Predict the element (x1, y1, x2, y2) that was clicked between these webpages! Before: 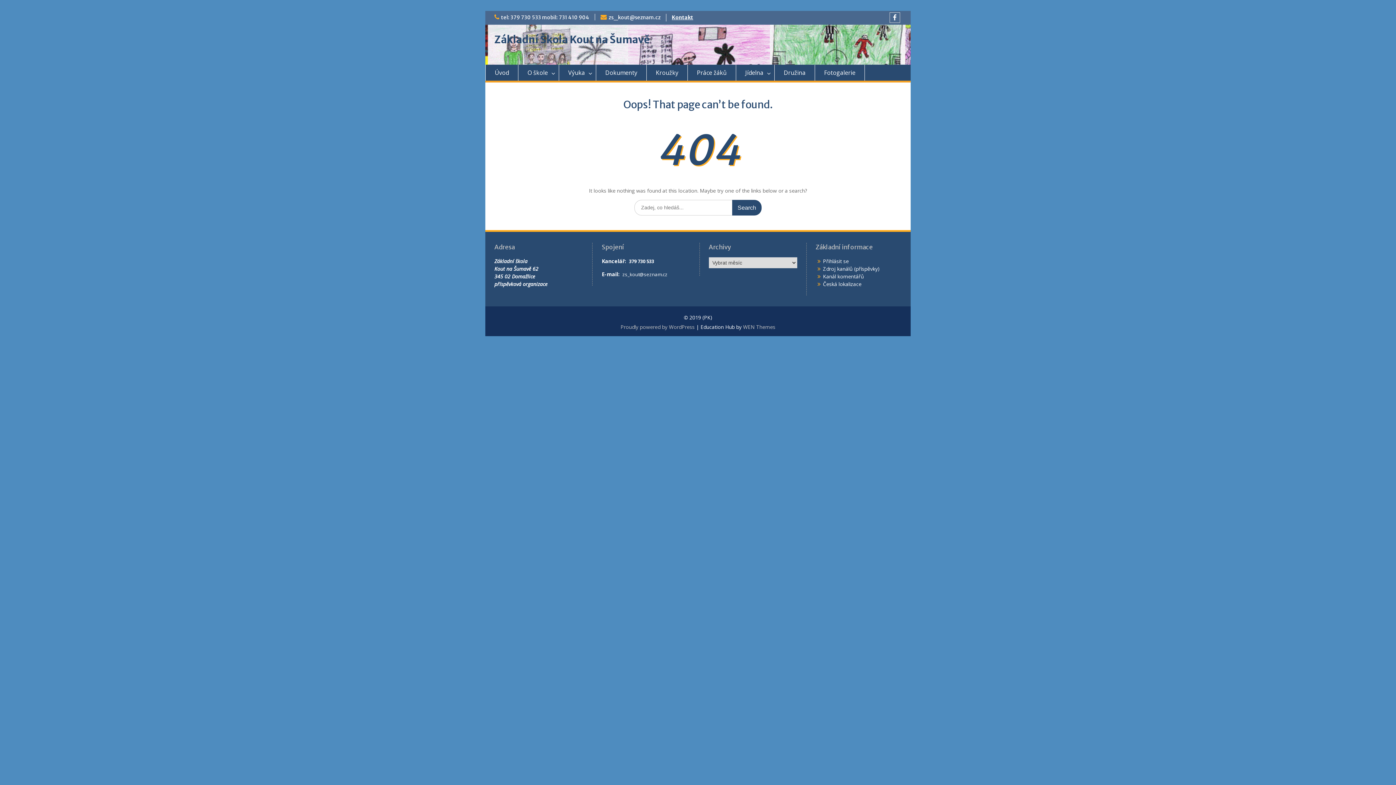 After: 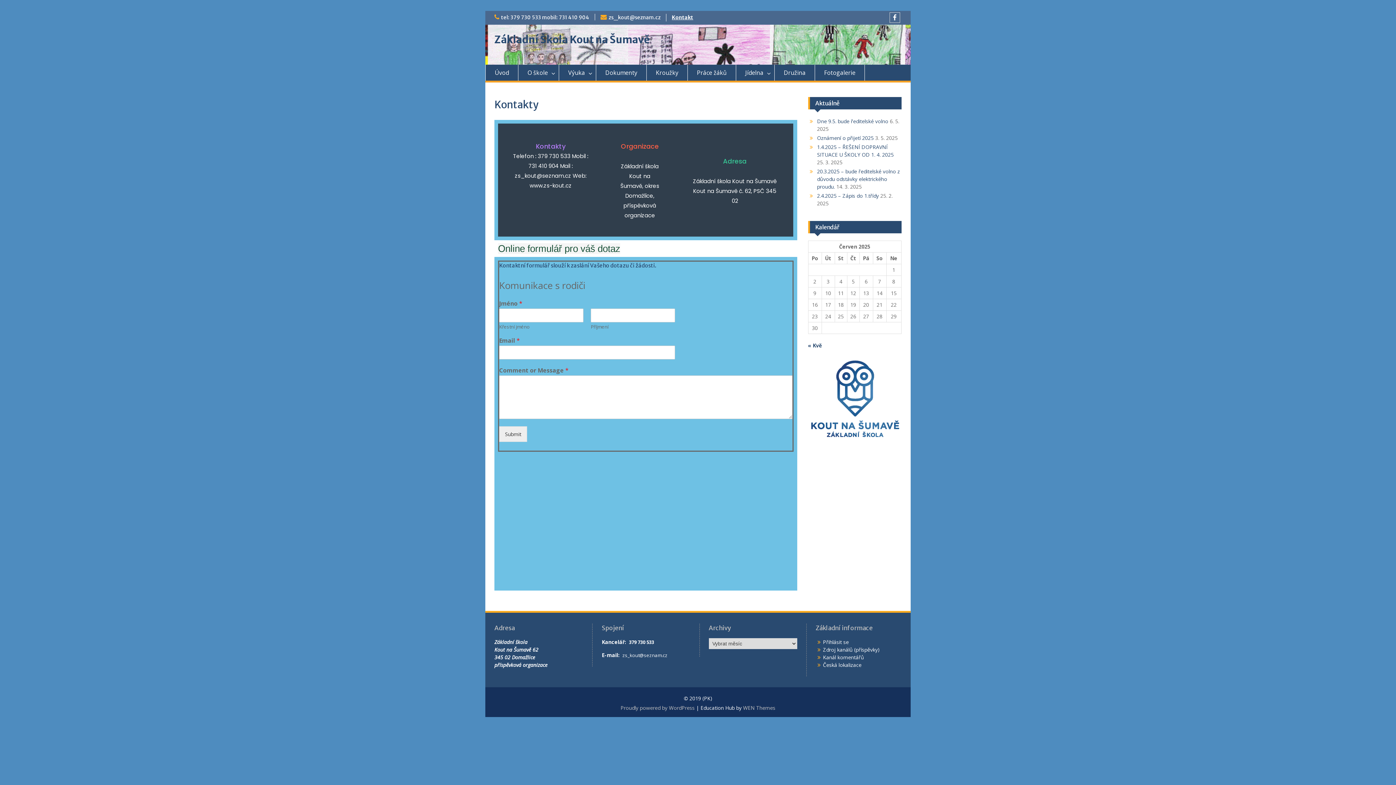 Action: label: Kontakt bbox: (672, 14, 693, 20)